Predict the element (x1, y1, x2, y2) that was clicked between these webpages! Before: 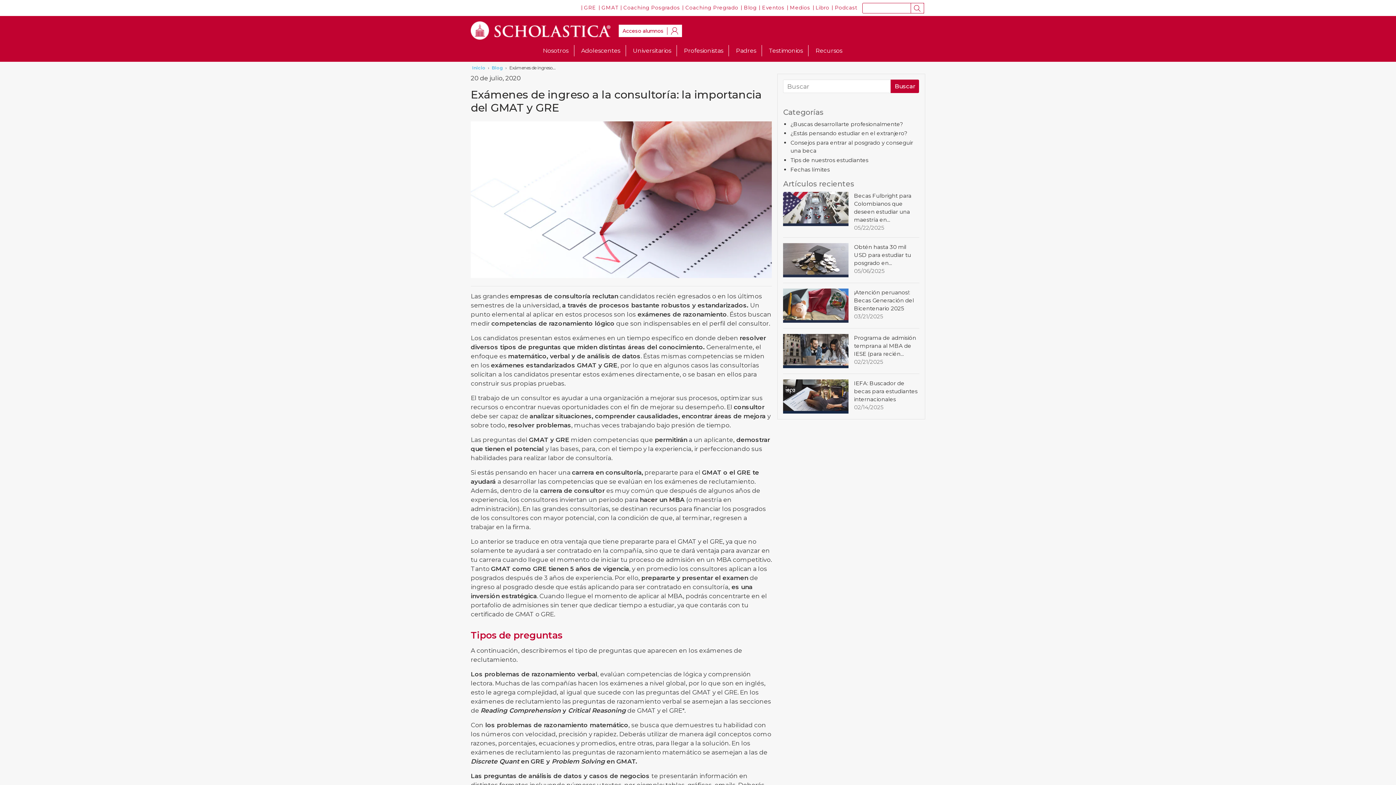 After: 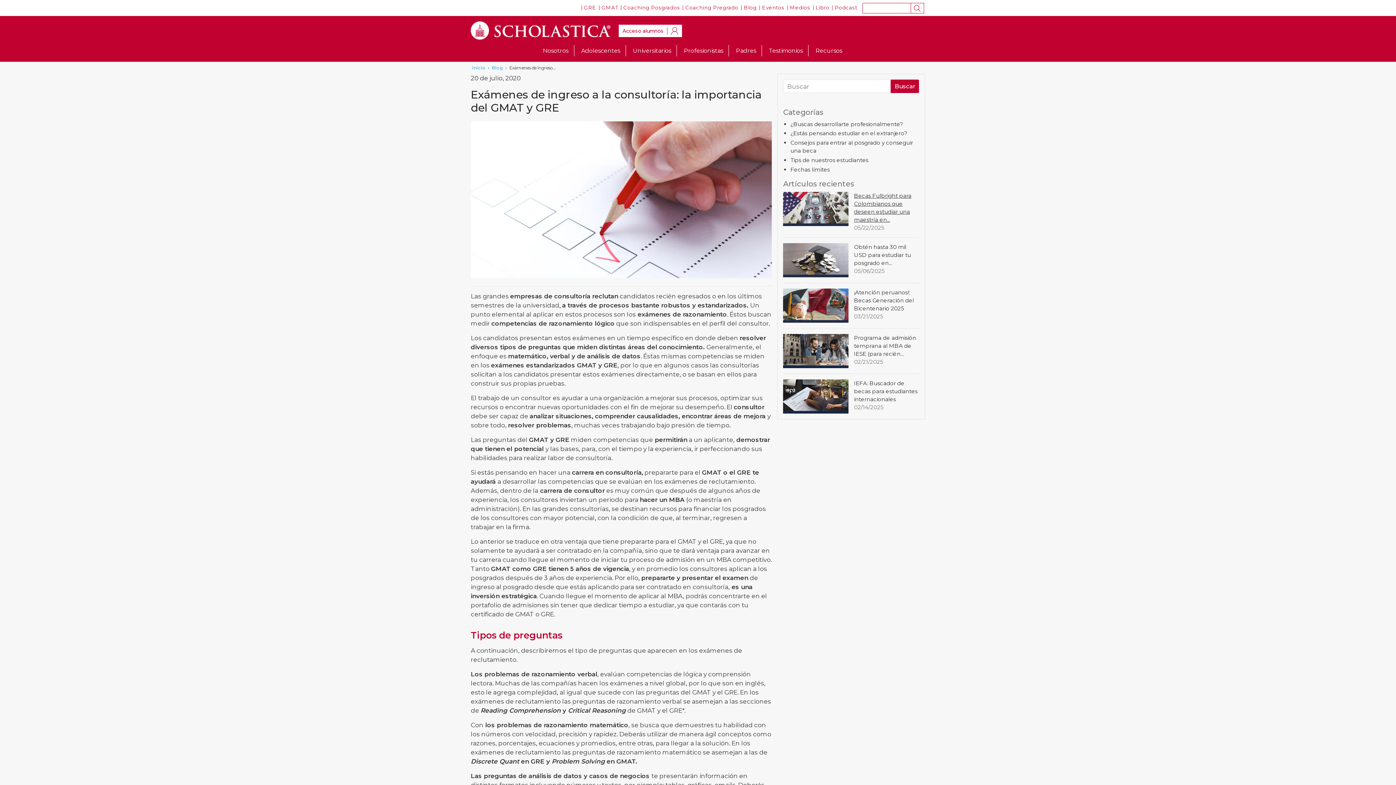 Action: label: Becas Fulbright para Colombianos que deseen estudiar una maestría en... bbox: (854, 191, 919, 223)